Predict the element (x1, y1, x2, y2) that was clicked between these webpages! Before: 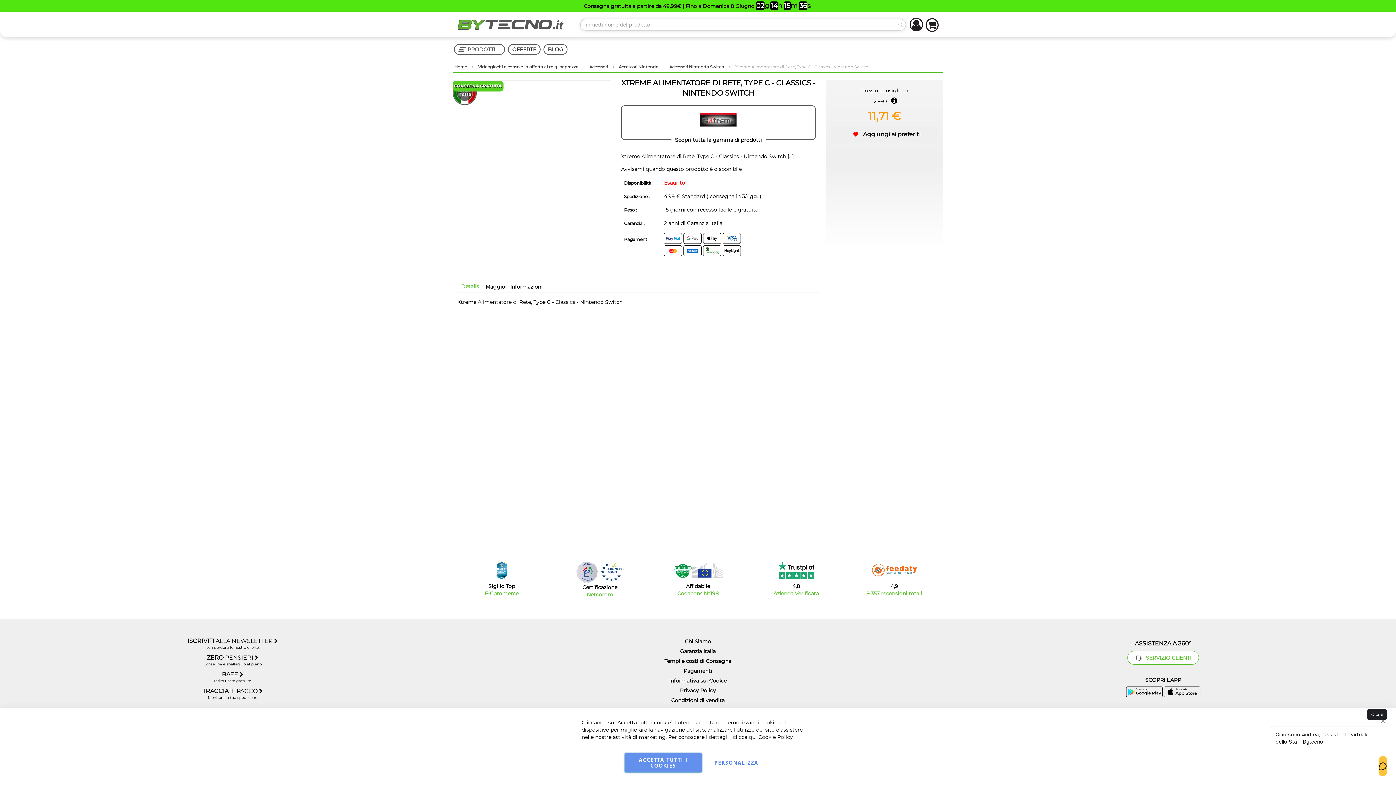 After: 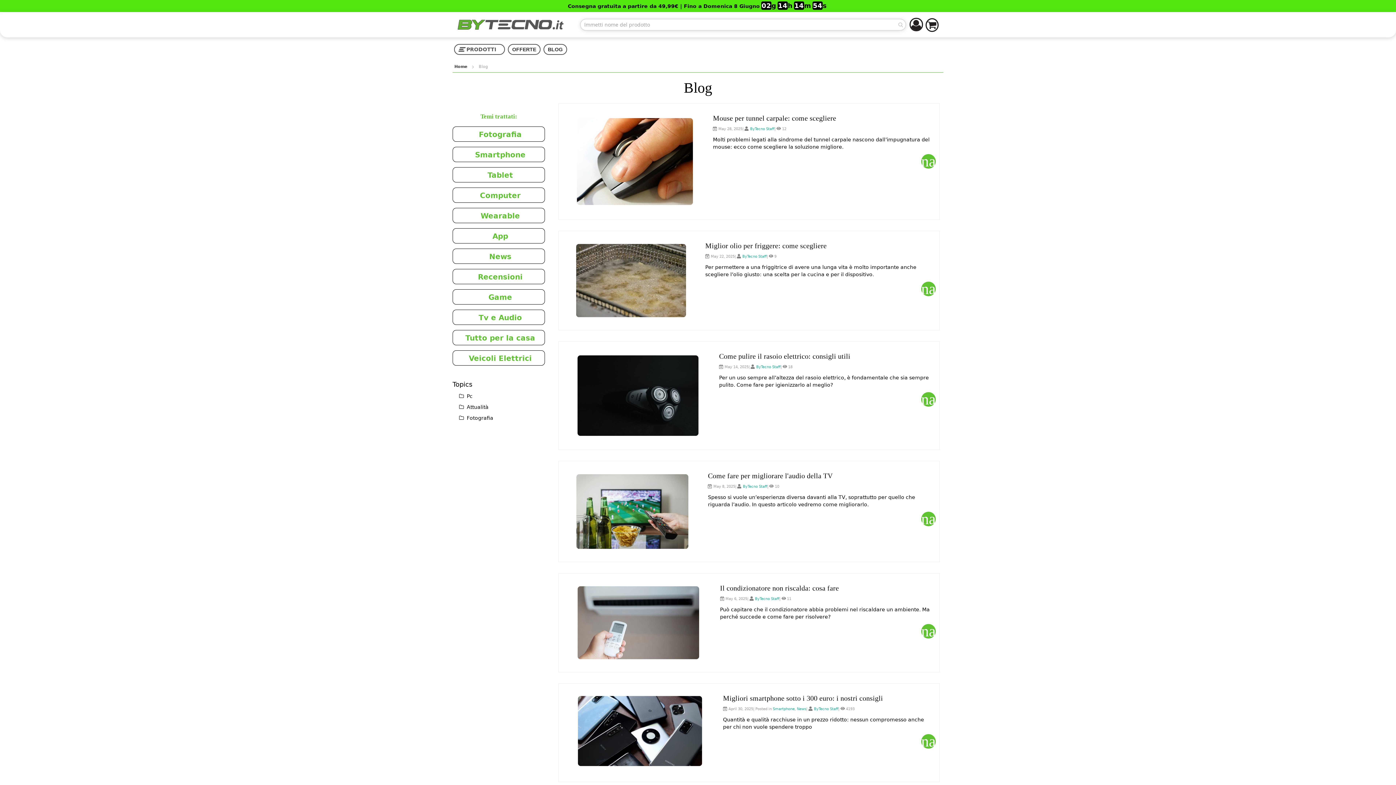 Action: label: BLOG bbox: (543, 45, 567, 52)